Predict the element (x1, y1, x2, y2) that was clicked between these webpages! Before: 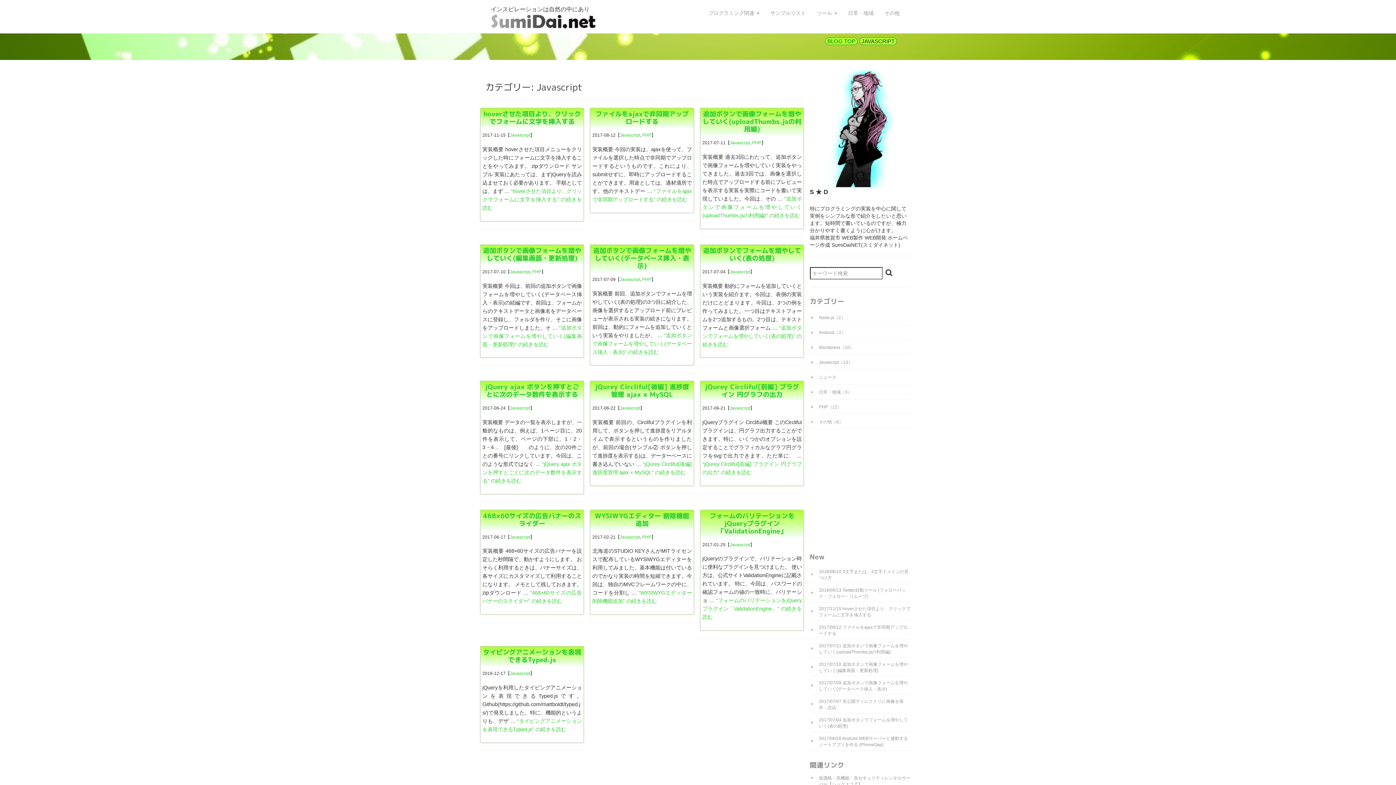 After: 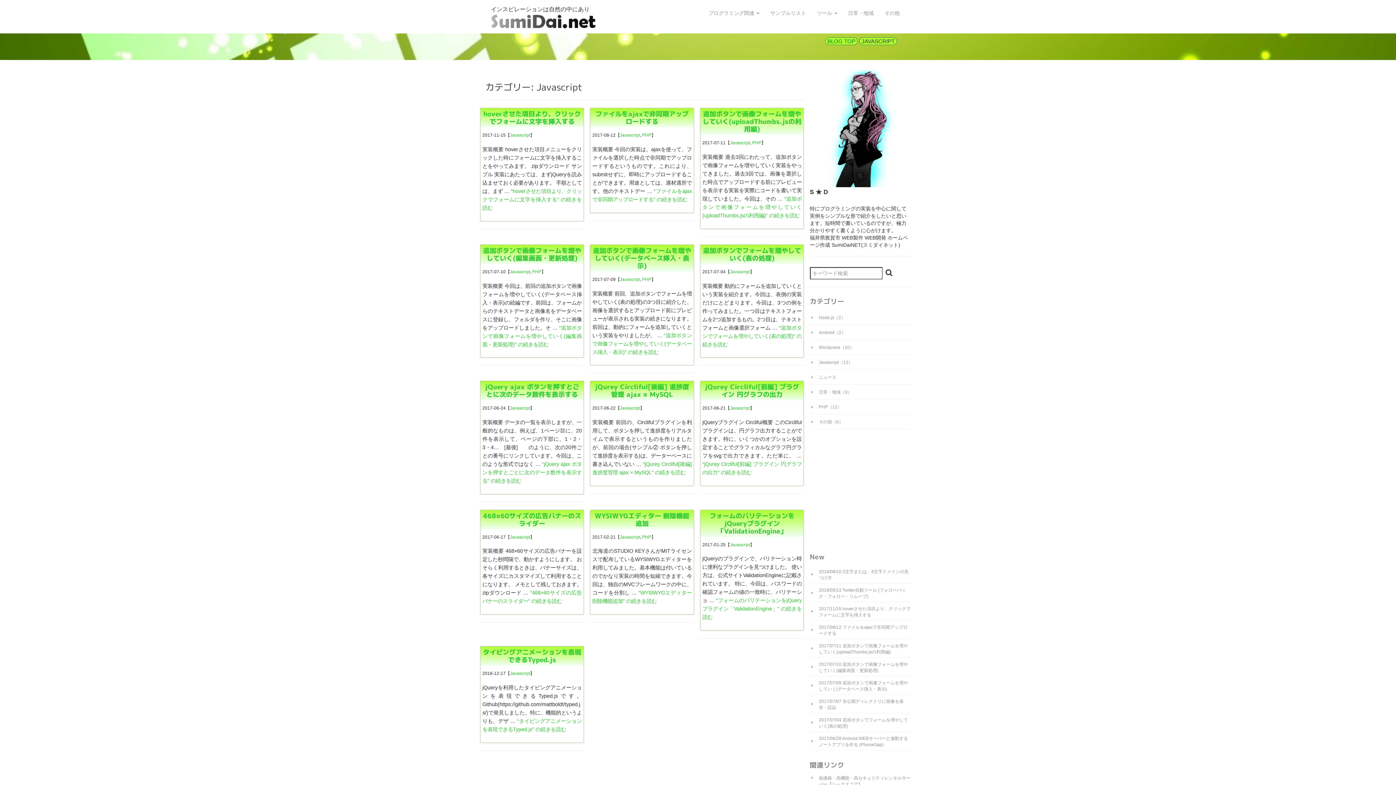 Action: label: Javascript bbox: (510, 132, 530, 137)